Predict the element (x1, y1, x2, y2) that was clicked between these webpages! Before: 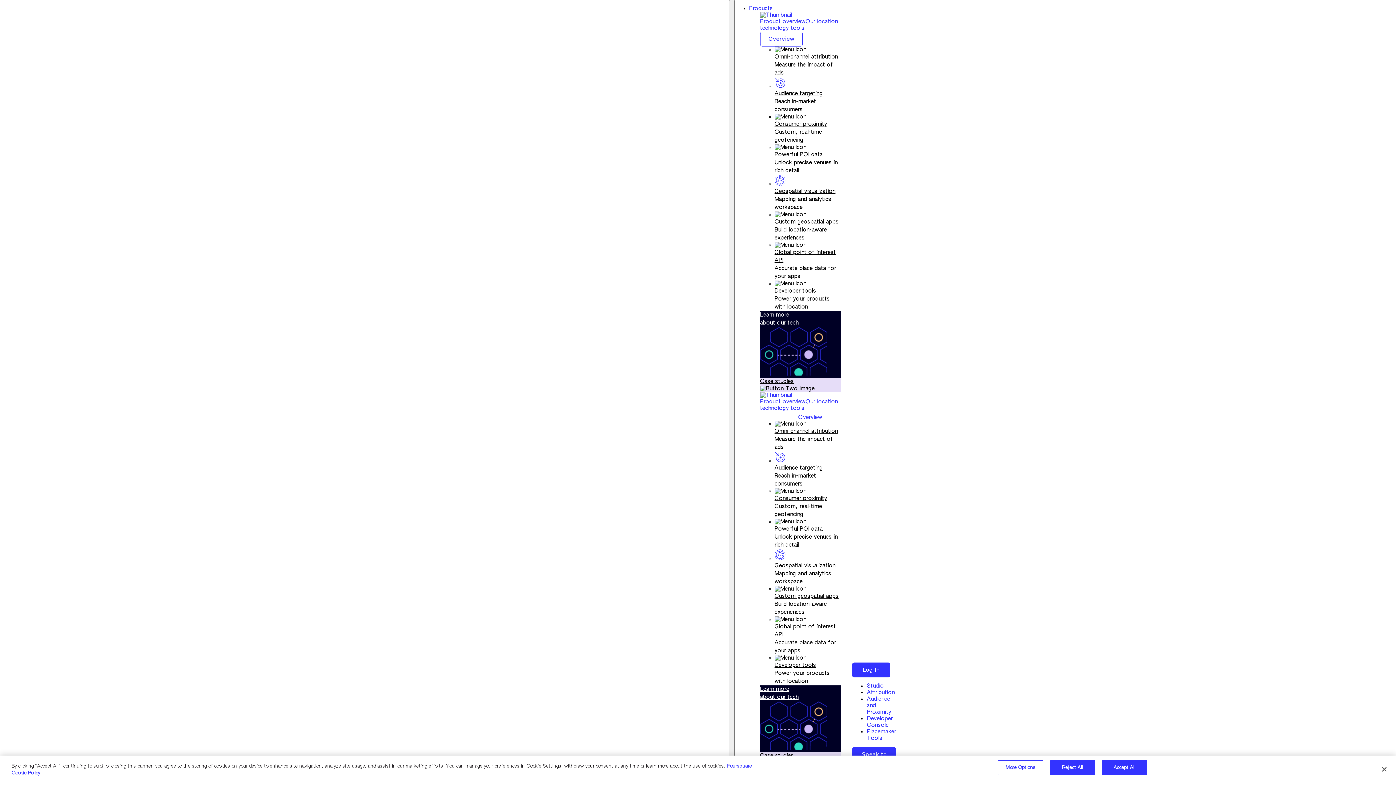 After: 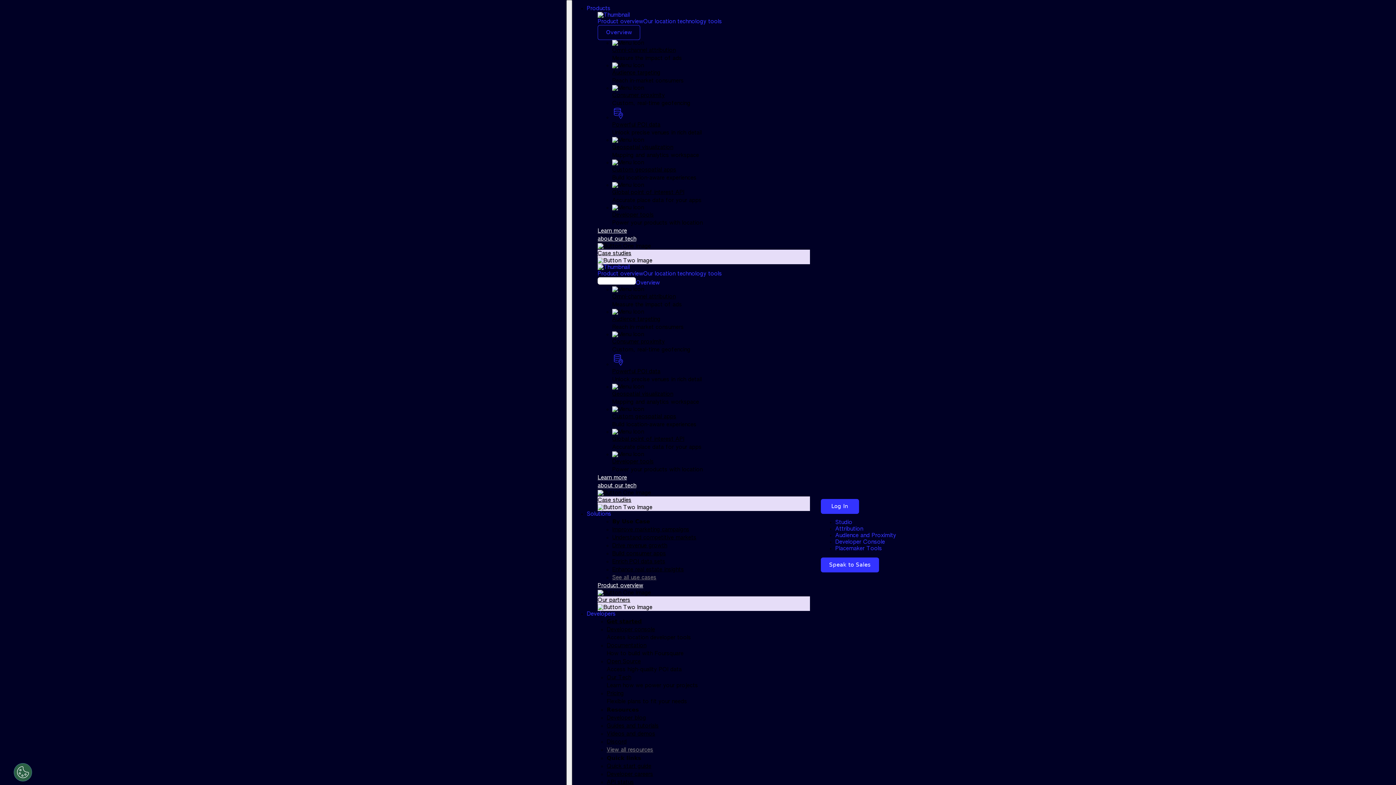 Action: bbox: (774, 152, 822, 157) label: Powerful POI data